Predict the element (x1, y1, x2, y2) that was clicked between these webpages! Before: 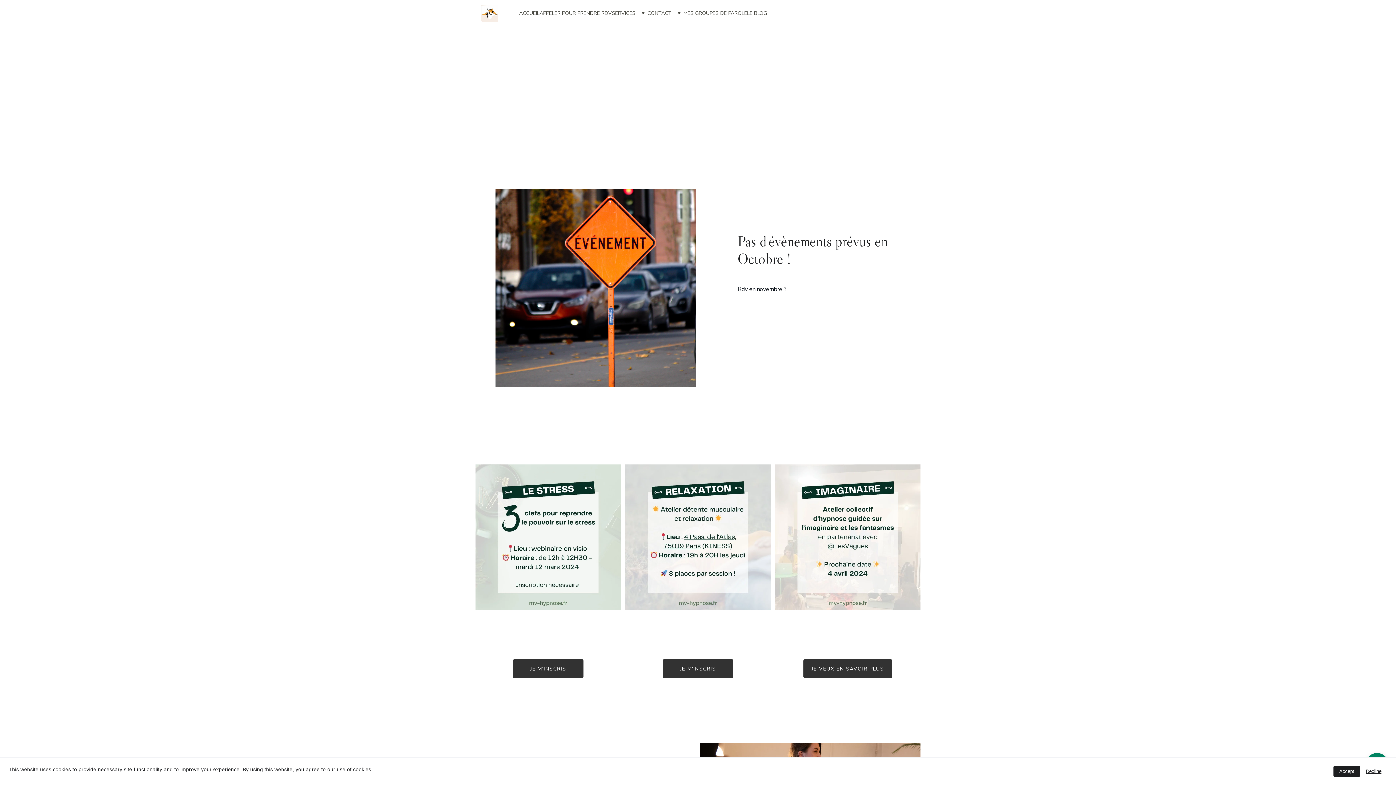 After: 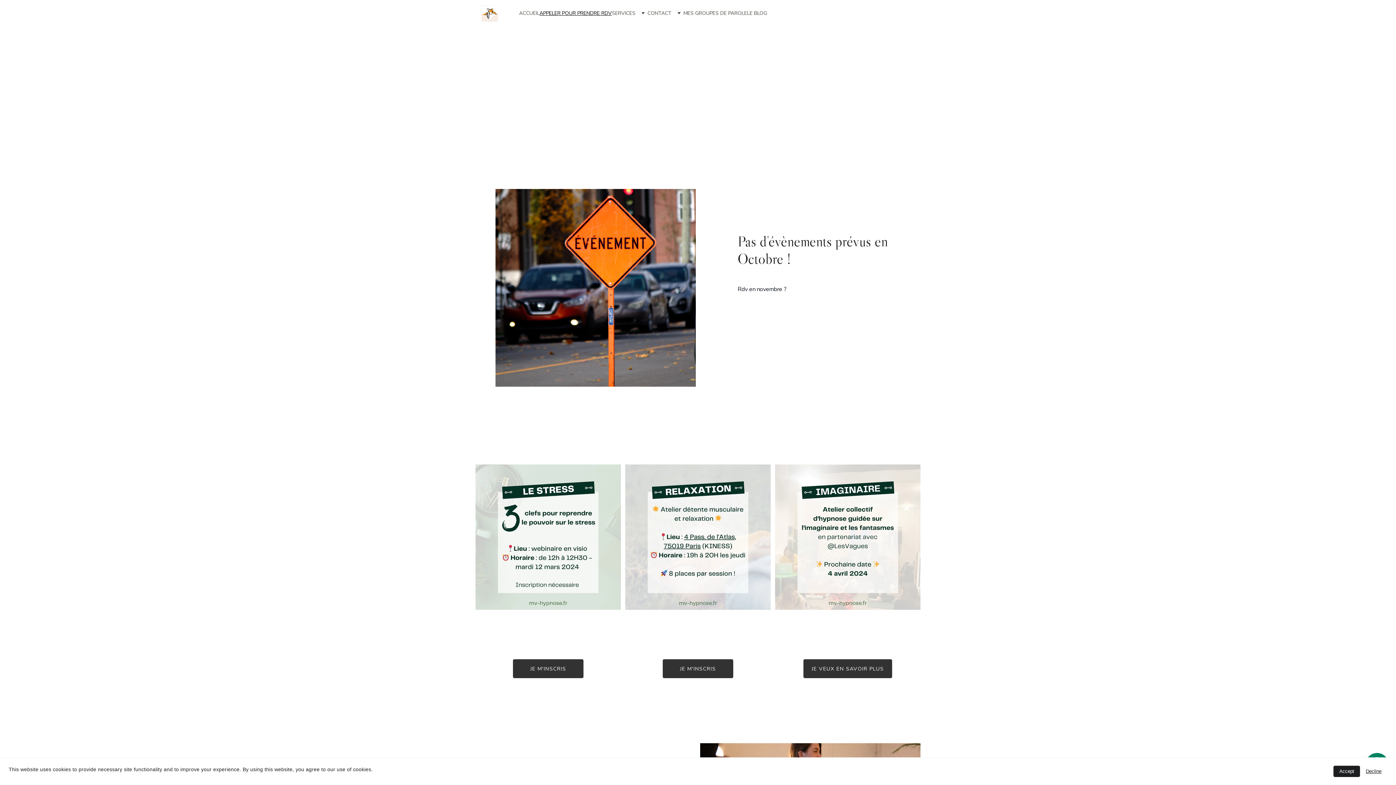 Action: label: APPELER POUR PRENDRE RDV bbox: (539, 8, 612, 17)